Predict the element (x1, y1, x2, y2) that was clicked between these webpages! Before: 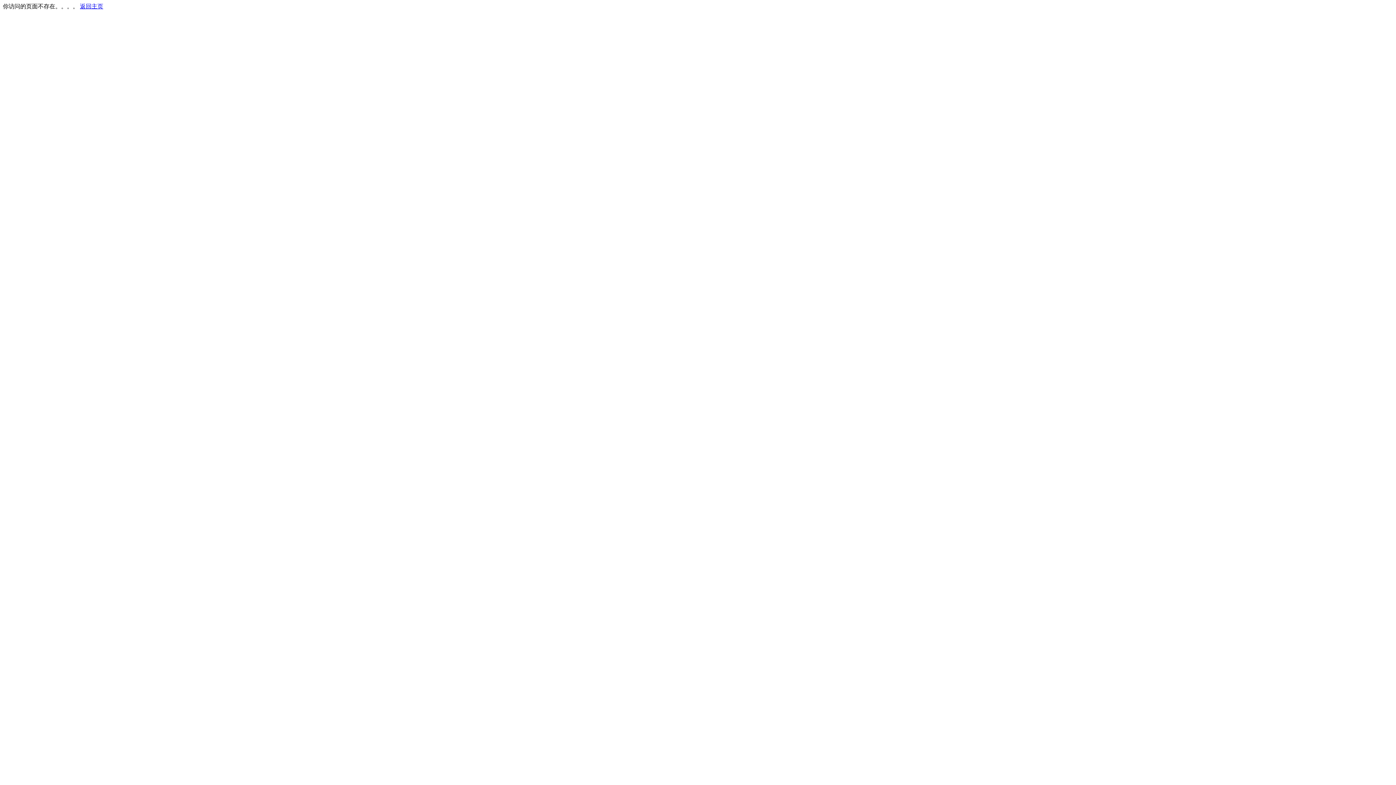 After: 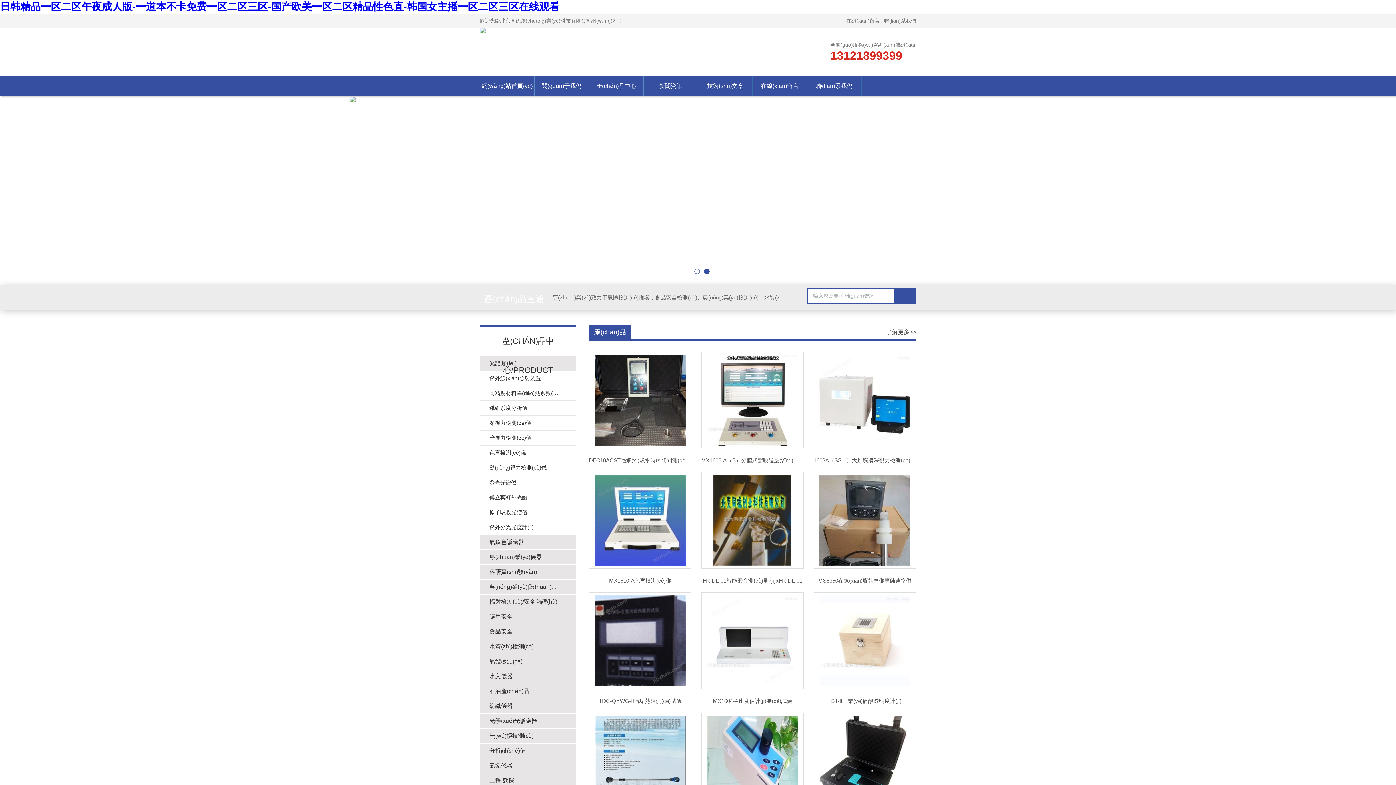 Action: label: 返回主页 bbox: (80, 3, 103, 9)